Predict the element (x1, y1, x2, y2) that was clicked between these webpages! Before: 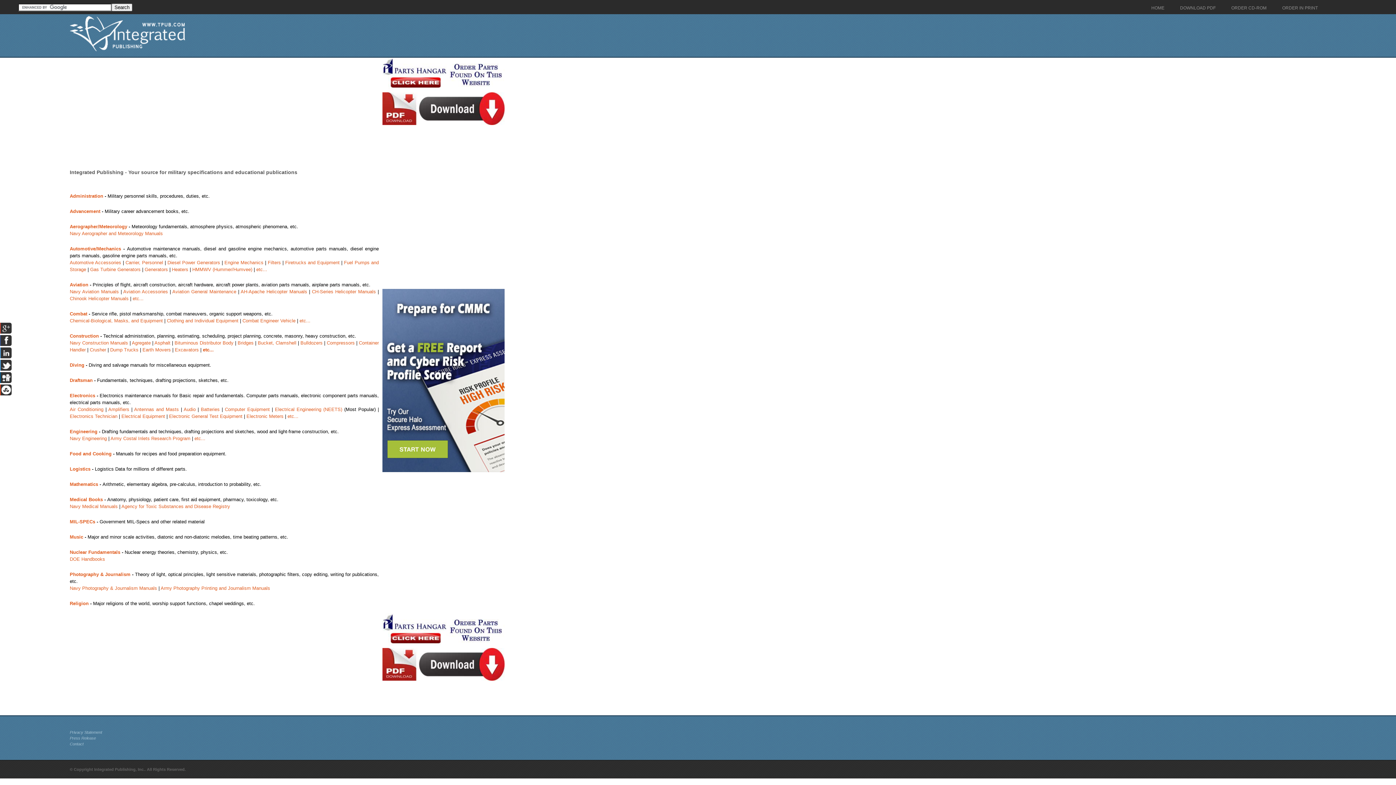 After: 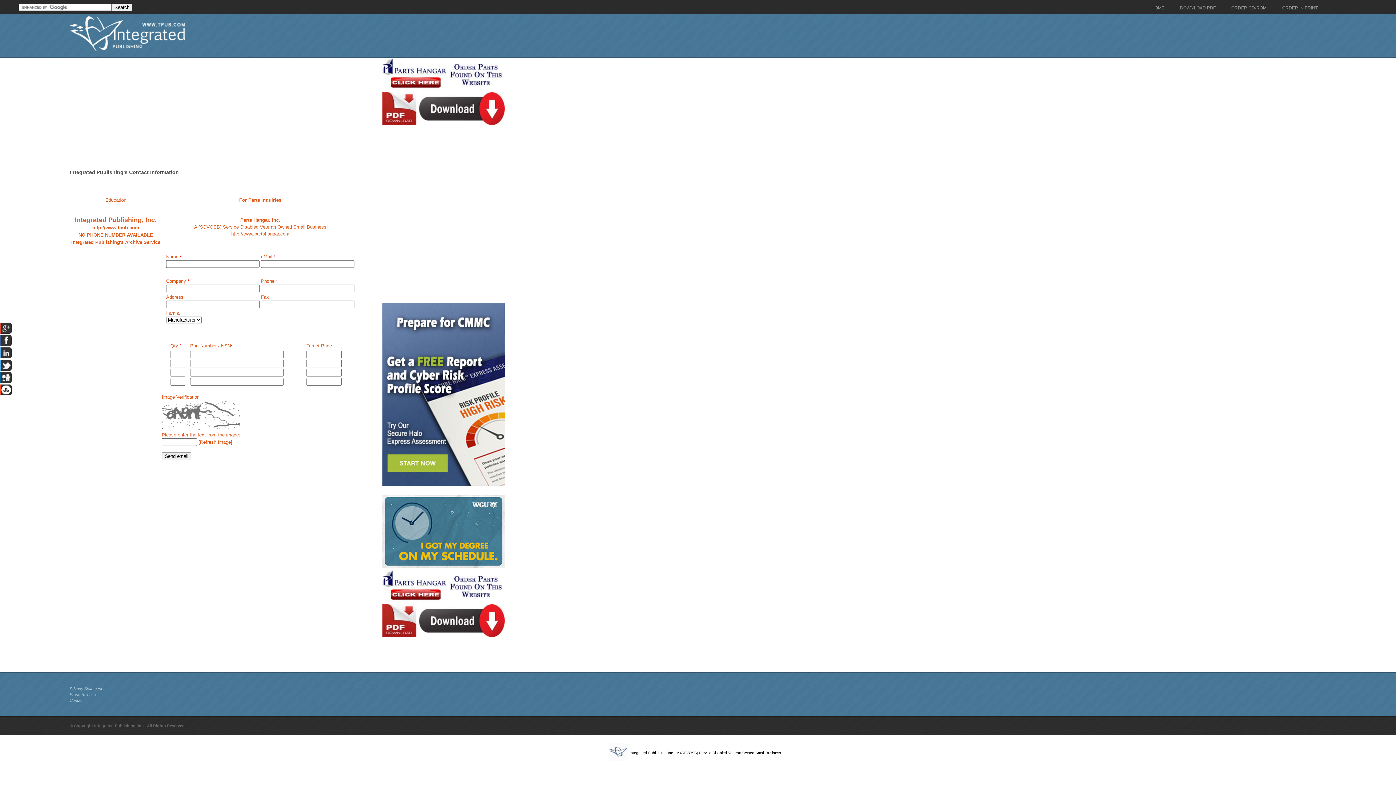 Action: label: Contact bbox: (69, 742, 83, 746)